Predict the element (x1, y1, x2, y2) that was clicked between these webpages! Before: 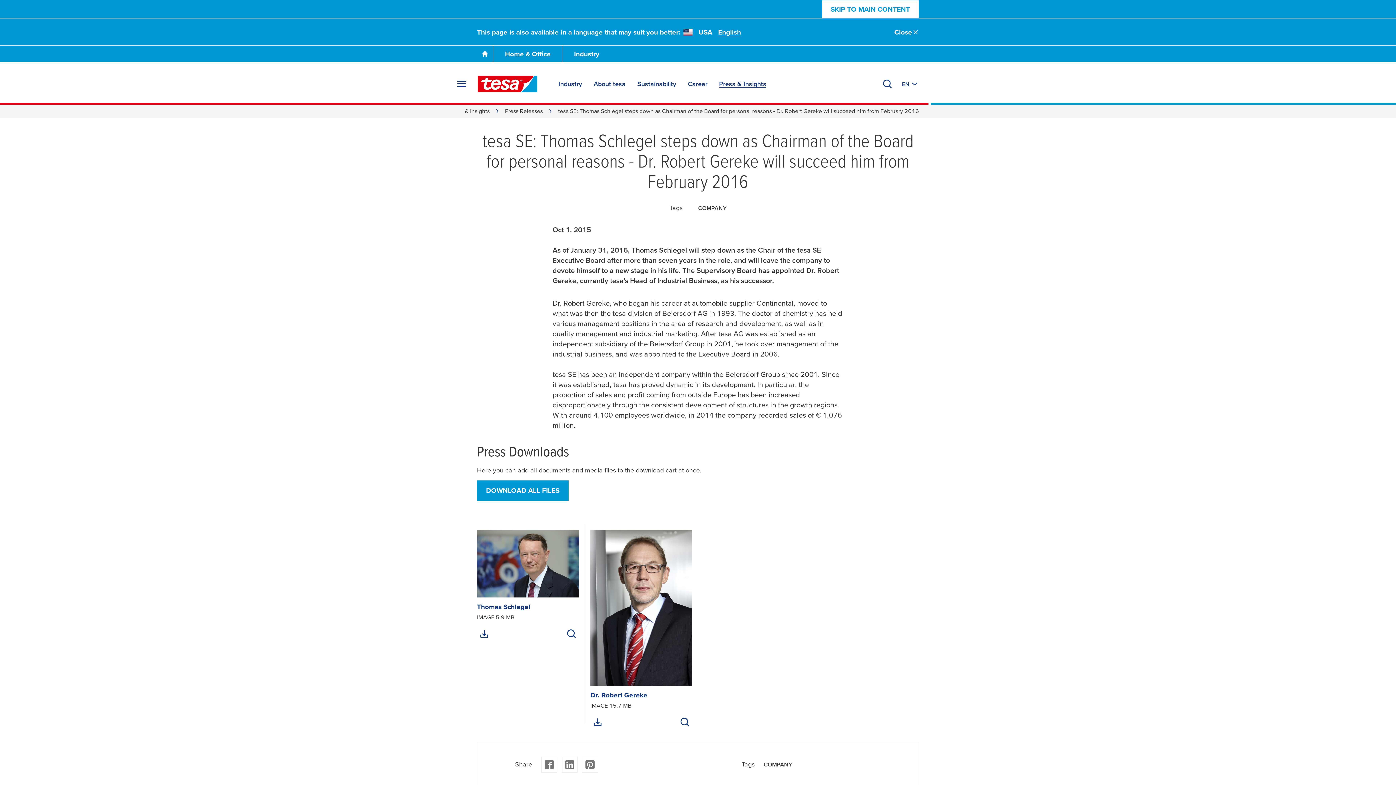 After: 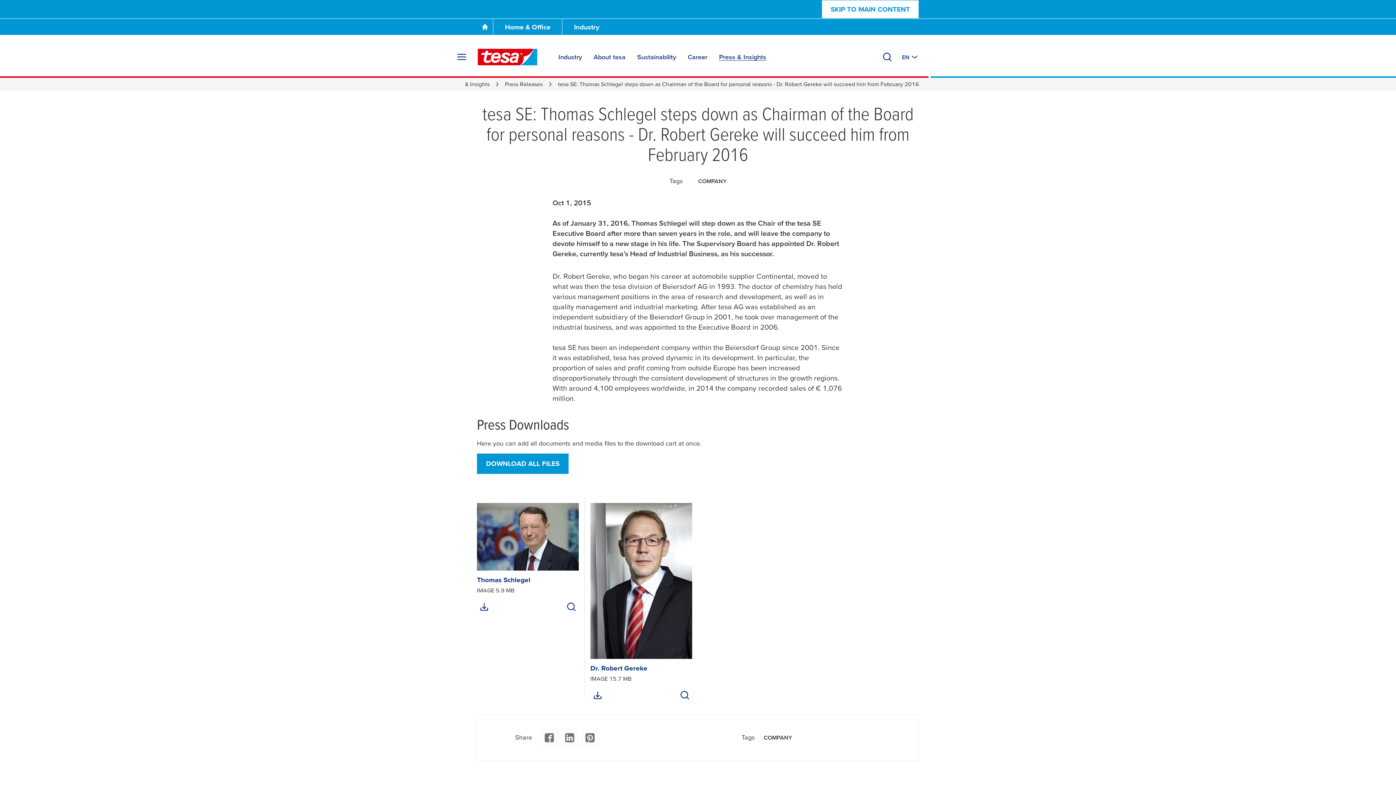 Action: label: Close bbox: (894, 27, 919, 36)